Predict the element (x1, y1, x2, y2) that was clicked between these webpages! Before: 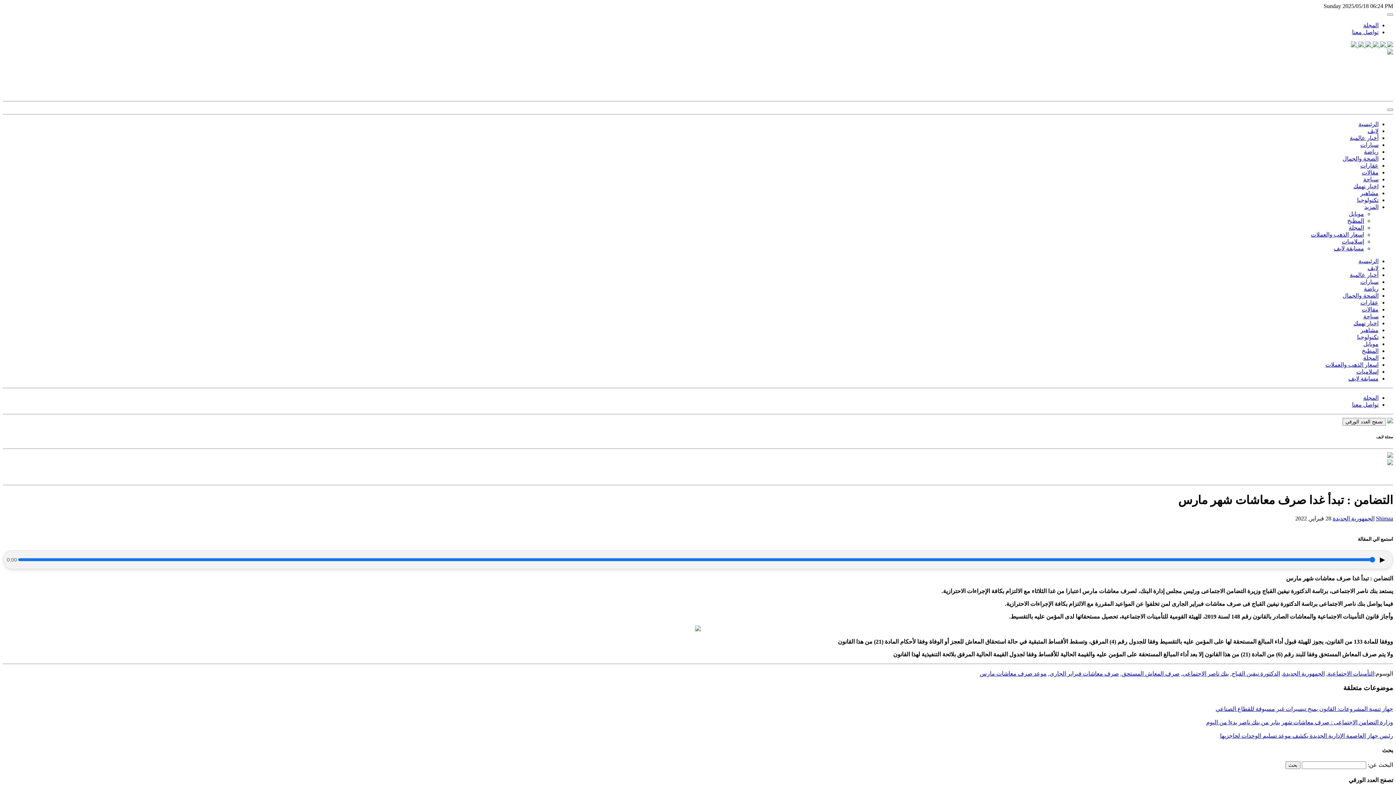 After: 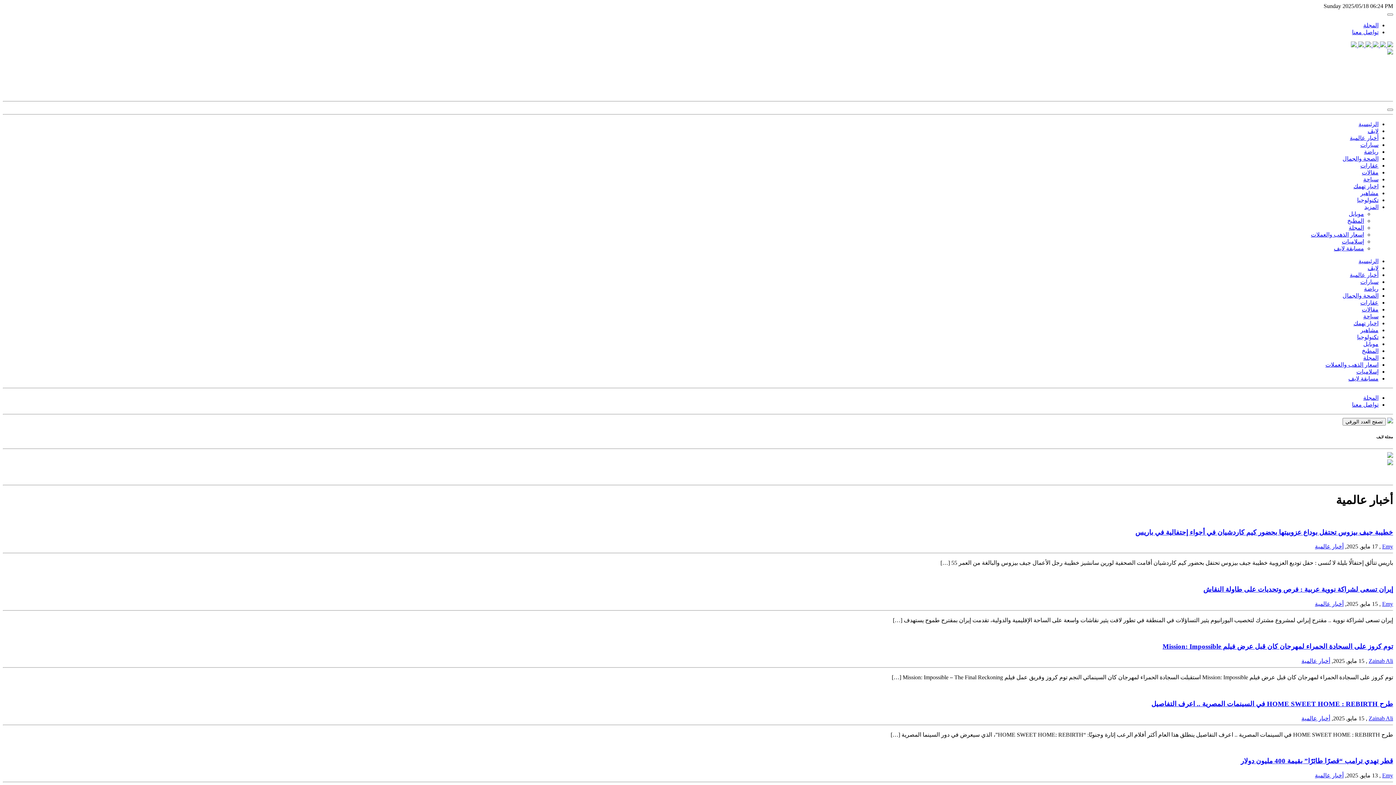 Action: bbox: (1350, 272, 1378, 278) label: أخبار عالمية